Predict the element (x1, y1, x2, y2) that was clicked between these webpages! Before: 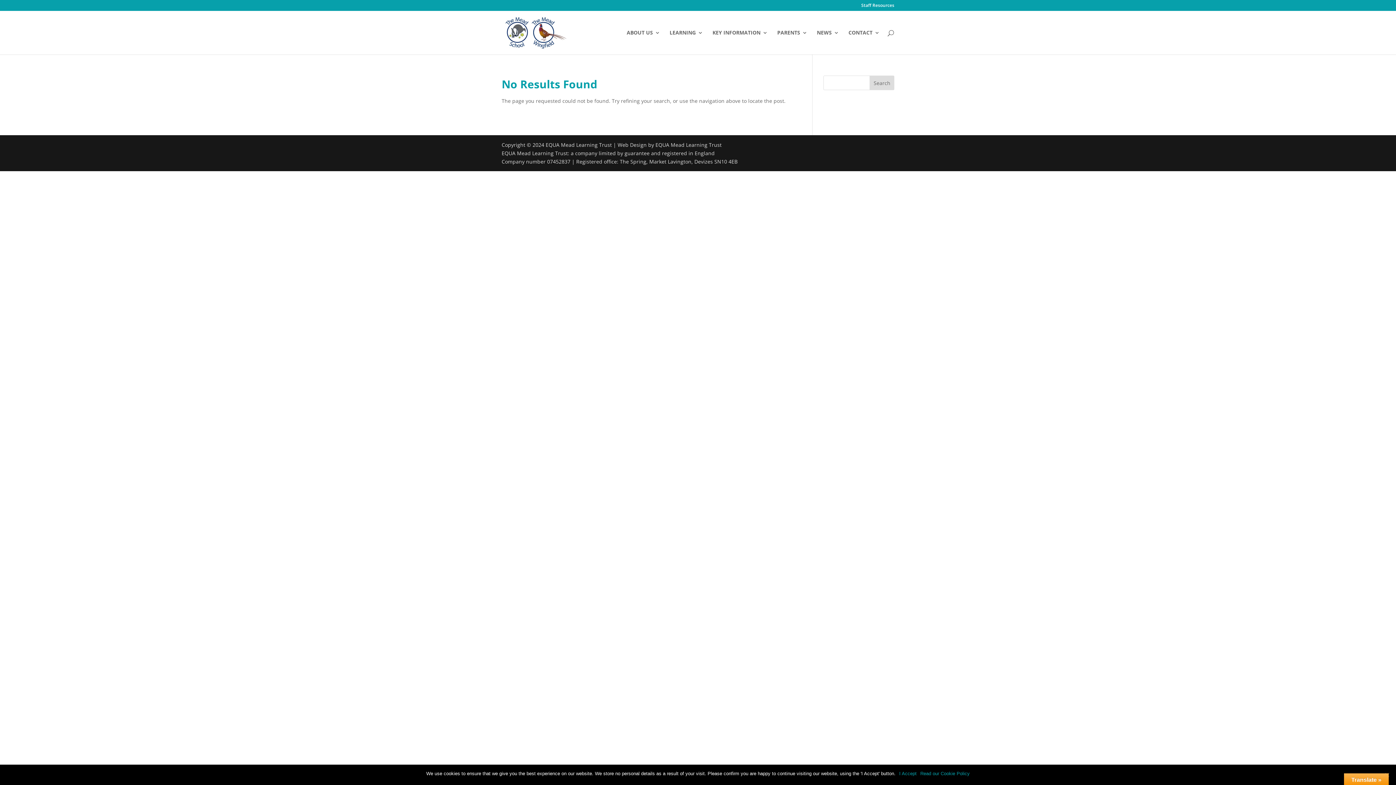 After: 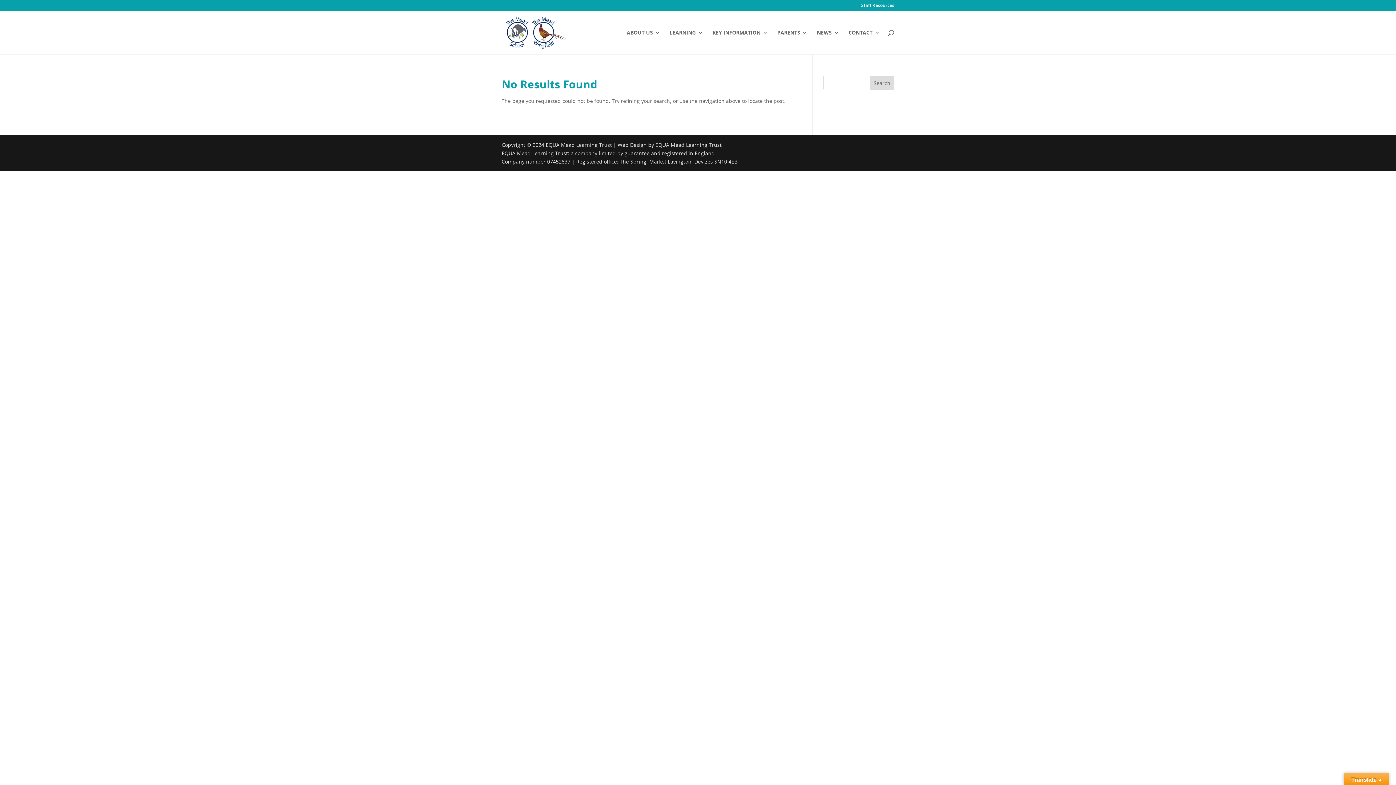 Action: bbox: (899, 770, 916, 777) label: I Accept